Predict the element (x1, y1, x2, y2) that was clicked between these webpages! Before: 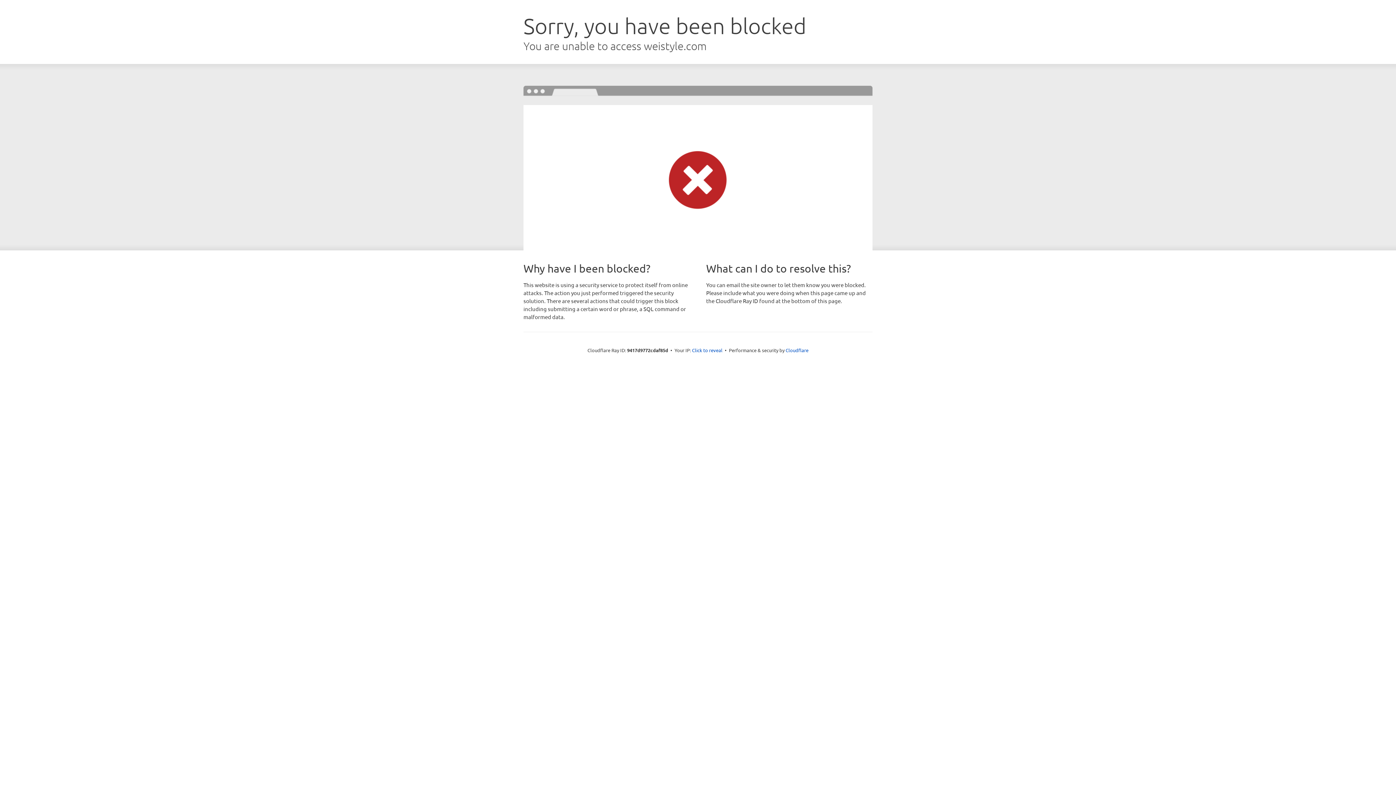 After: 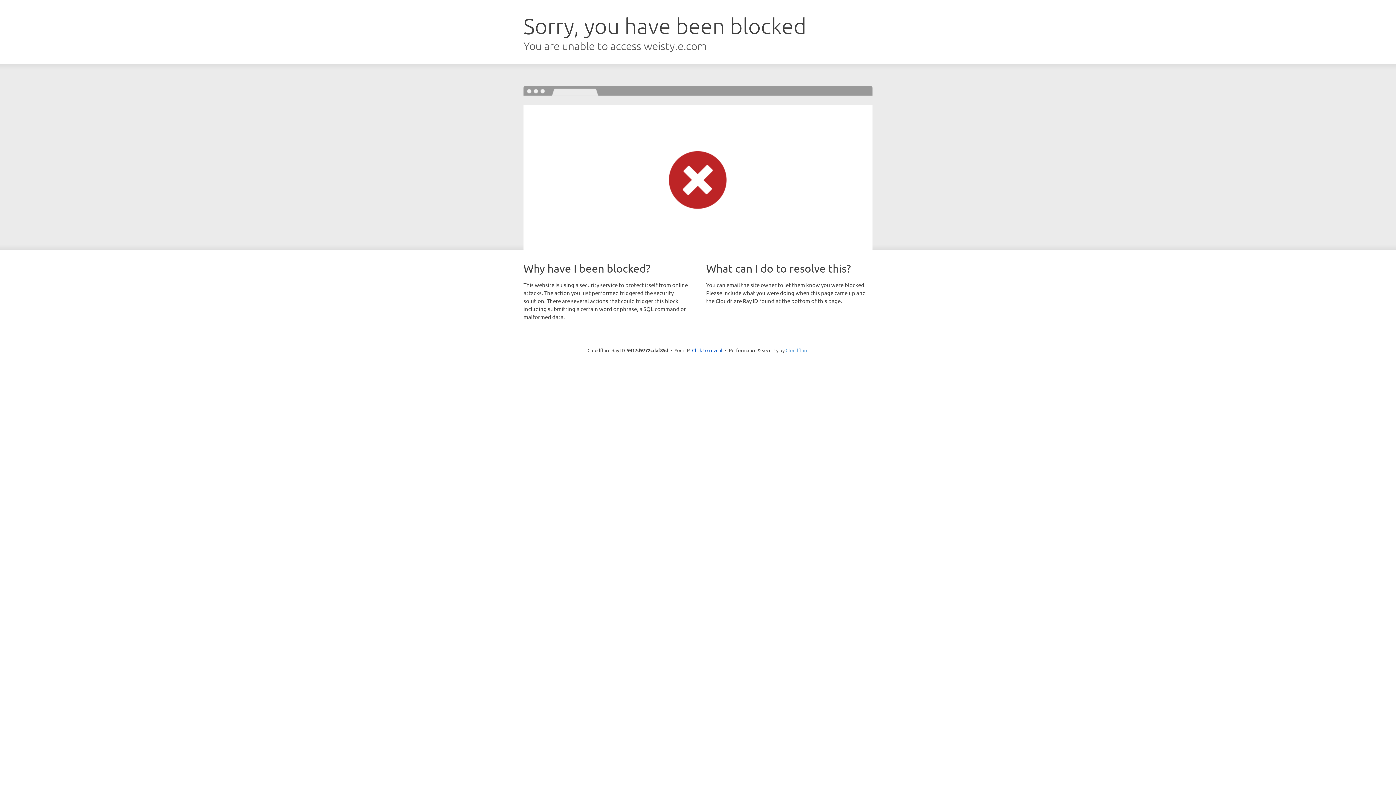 Action: label: Cloudflare bbox: (785, 347, 808, 353)